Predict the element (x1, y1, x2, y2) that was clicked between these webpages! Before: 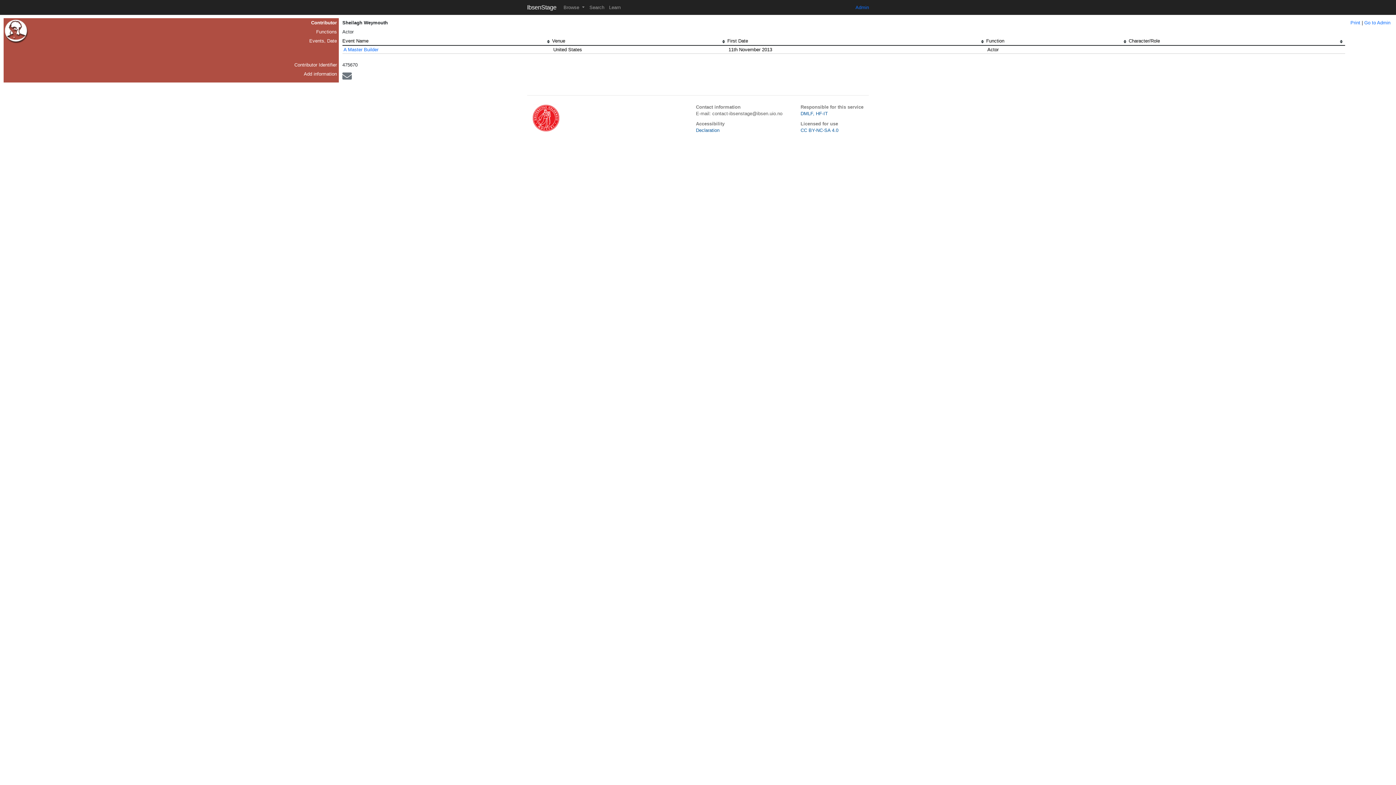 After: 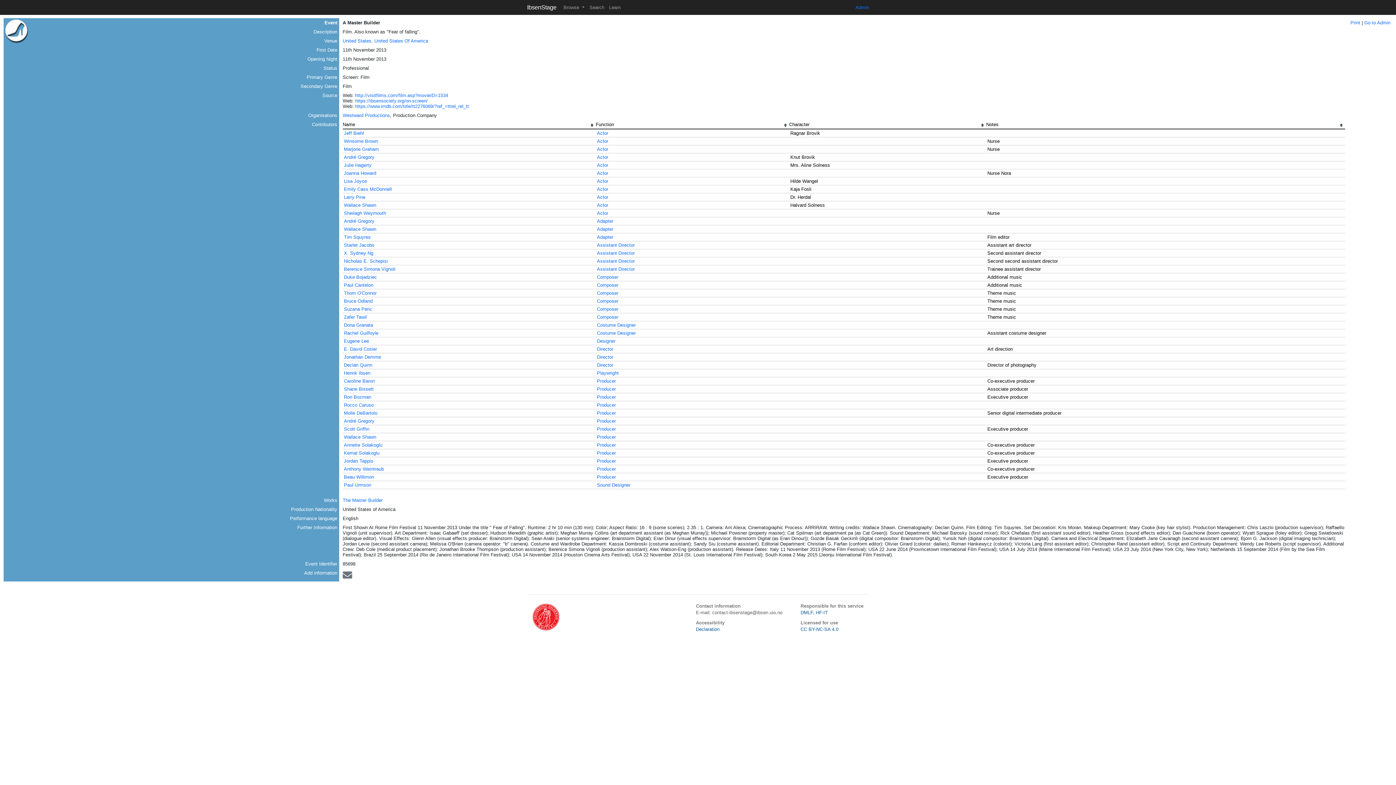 Action: bbox: (343, 46, 378, 52) label: A Master Builder